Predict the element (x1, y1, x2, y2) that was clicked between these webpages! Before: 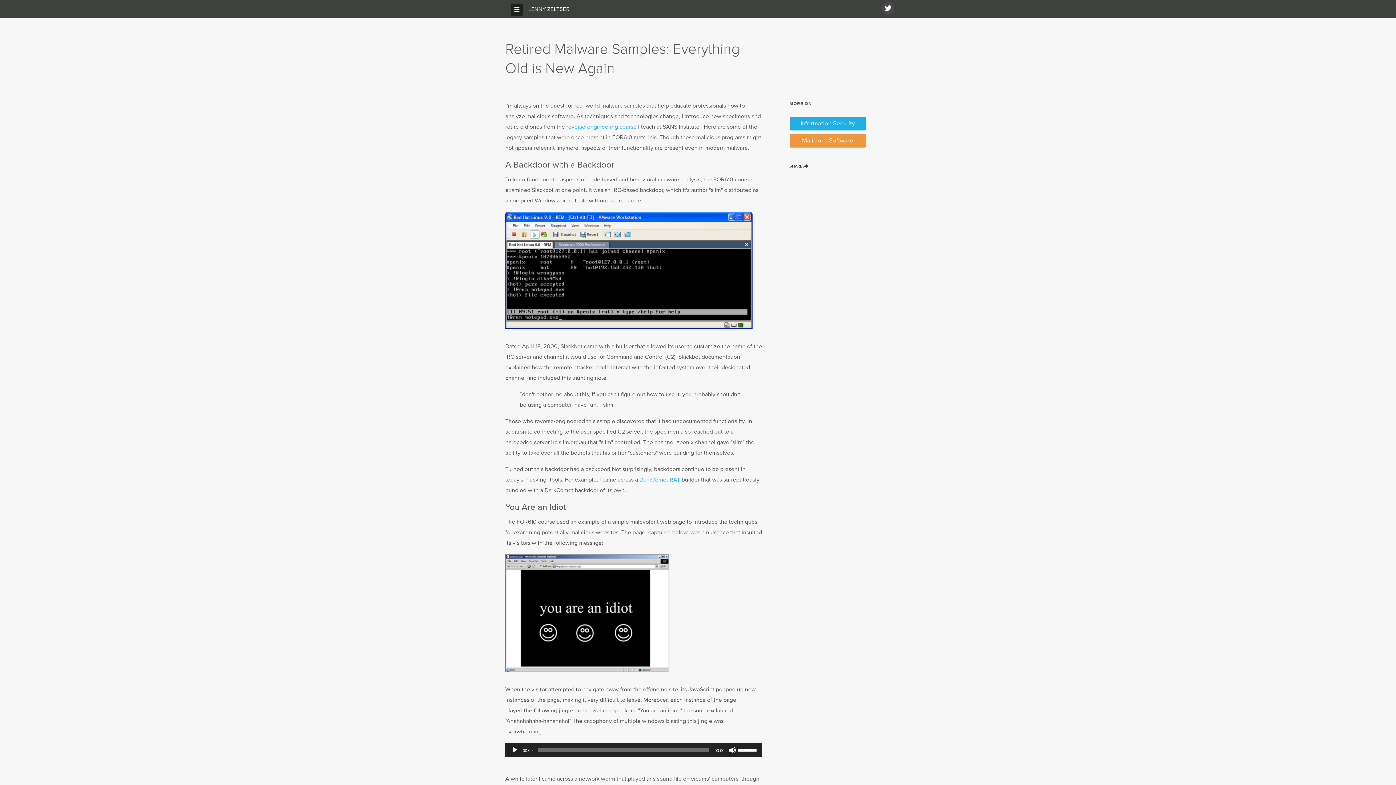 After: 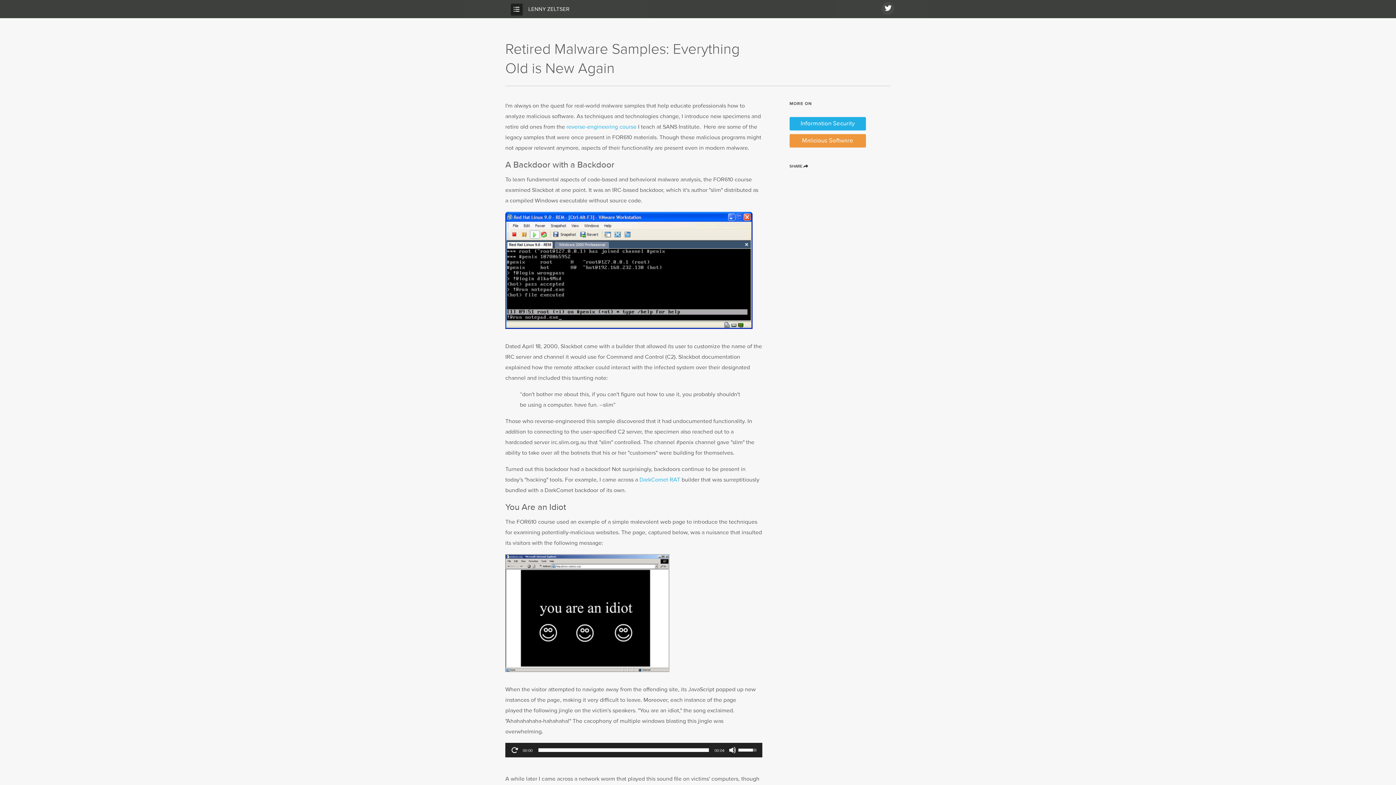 Action: bbox: (511, 746, 518, 754) label: Play